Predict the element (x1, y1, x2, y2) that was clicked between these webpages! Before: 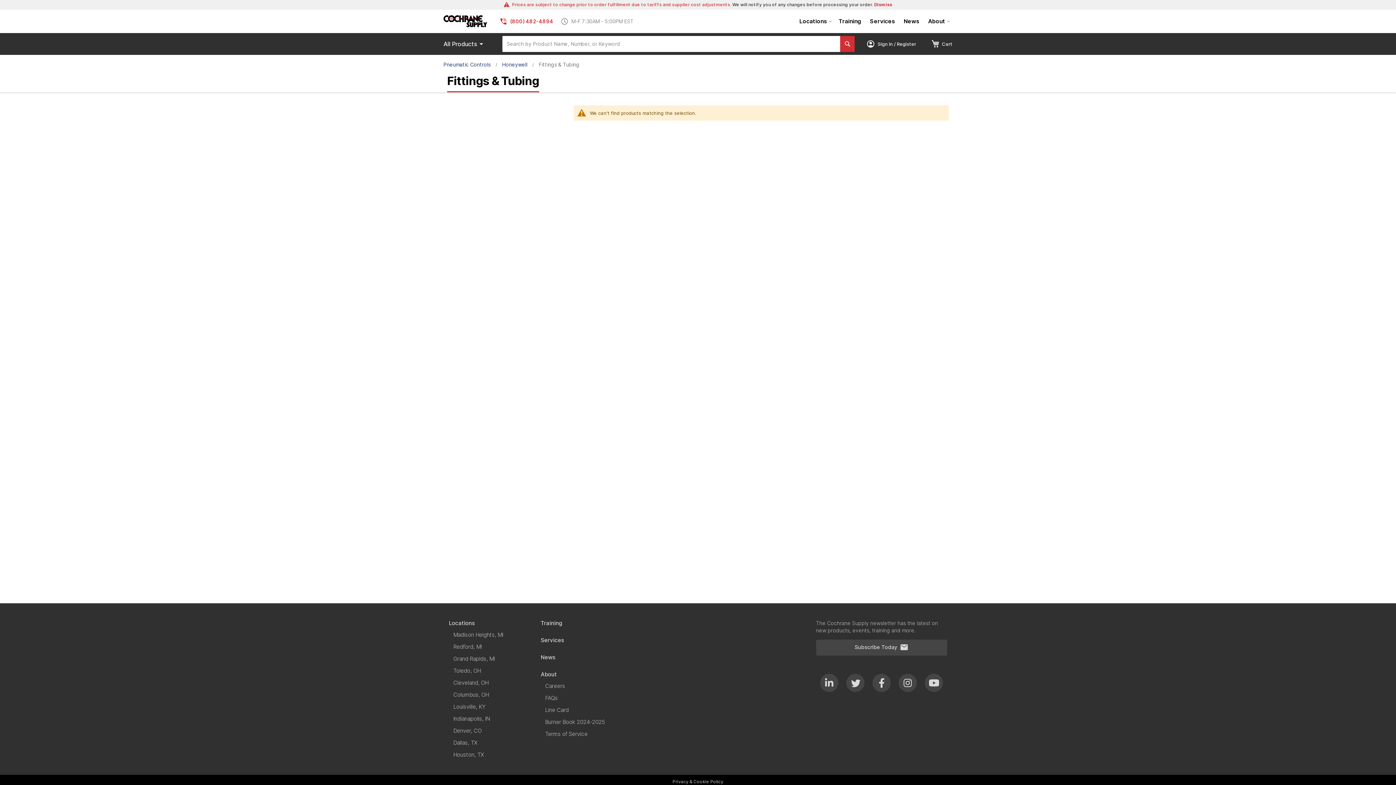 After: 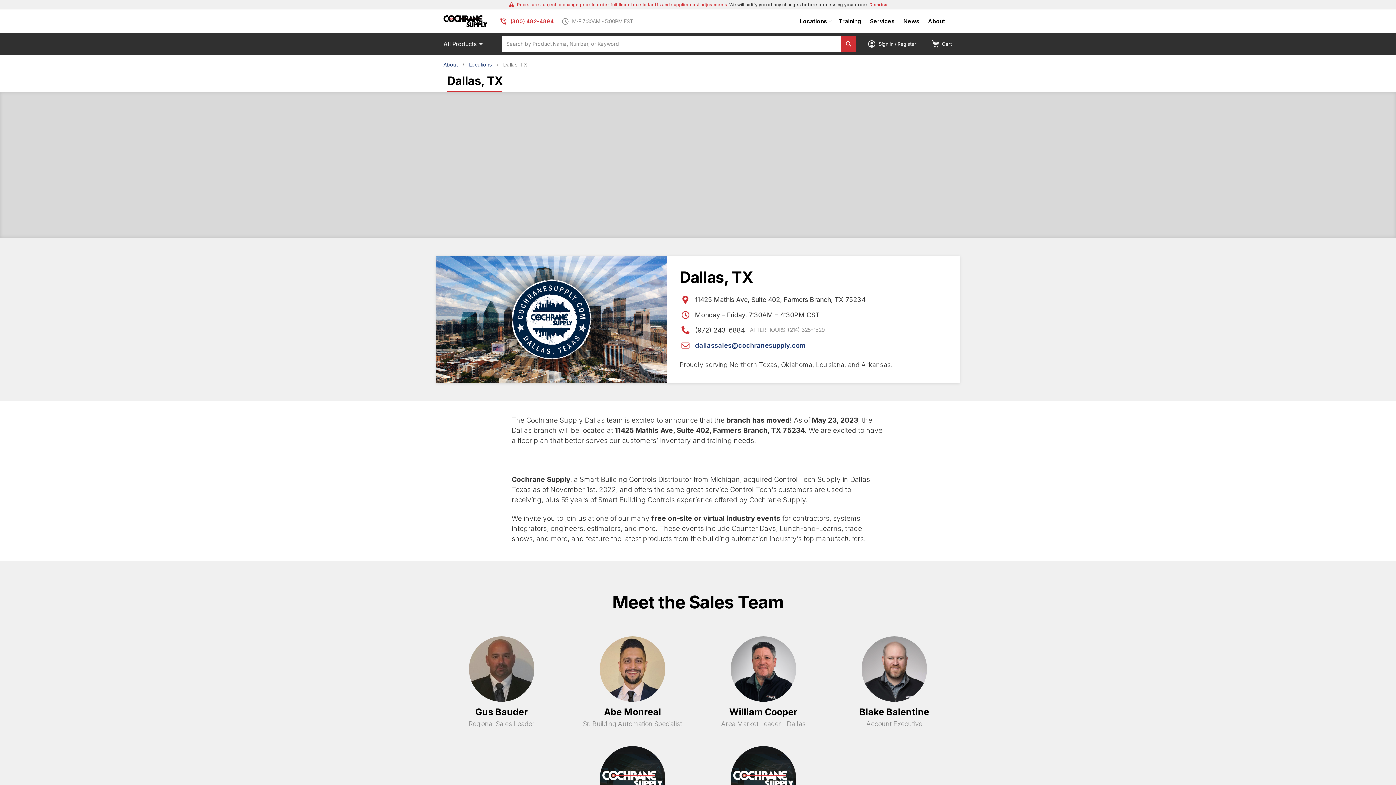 Action: bbox: (453, 739, 477, 746) label: Dallas, TX